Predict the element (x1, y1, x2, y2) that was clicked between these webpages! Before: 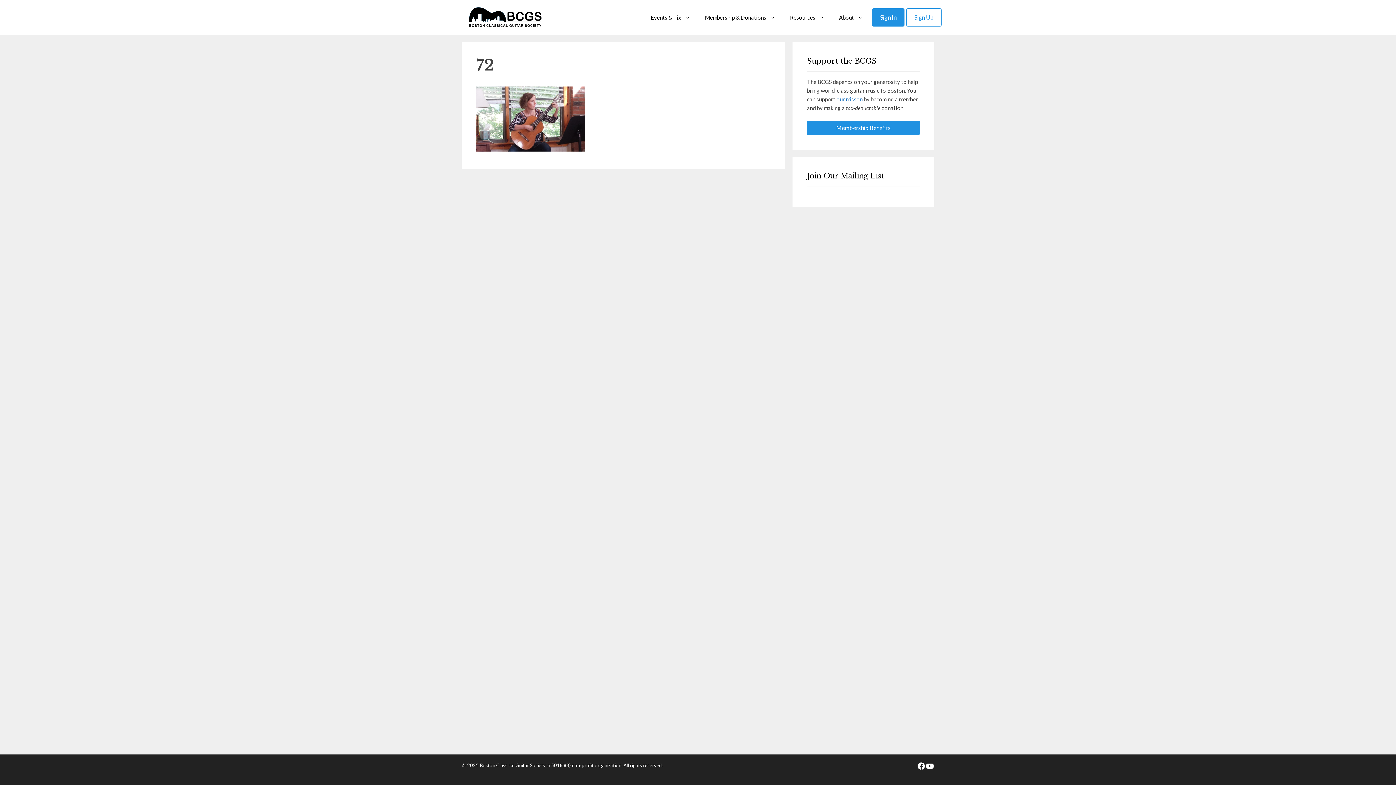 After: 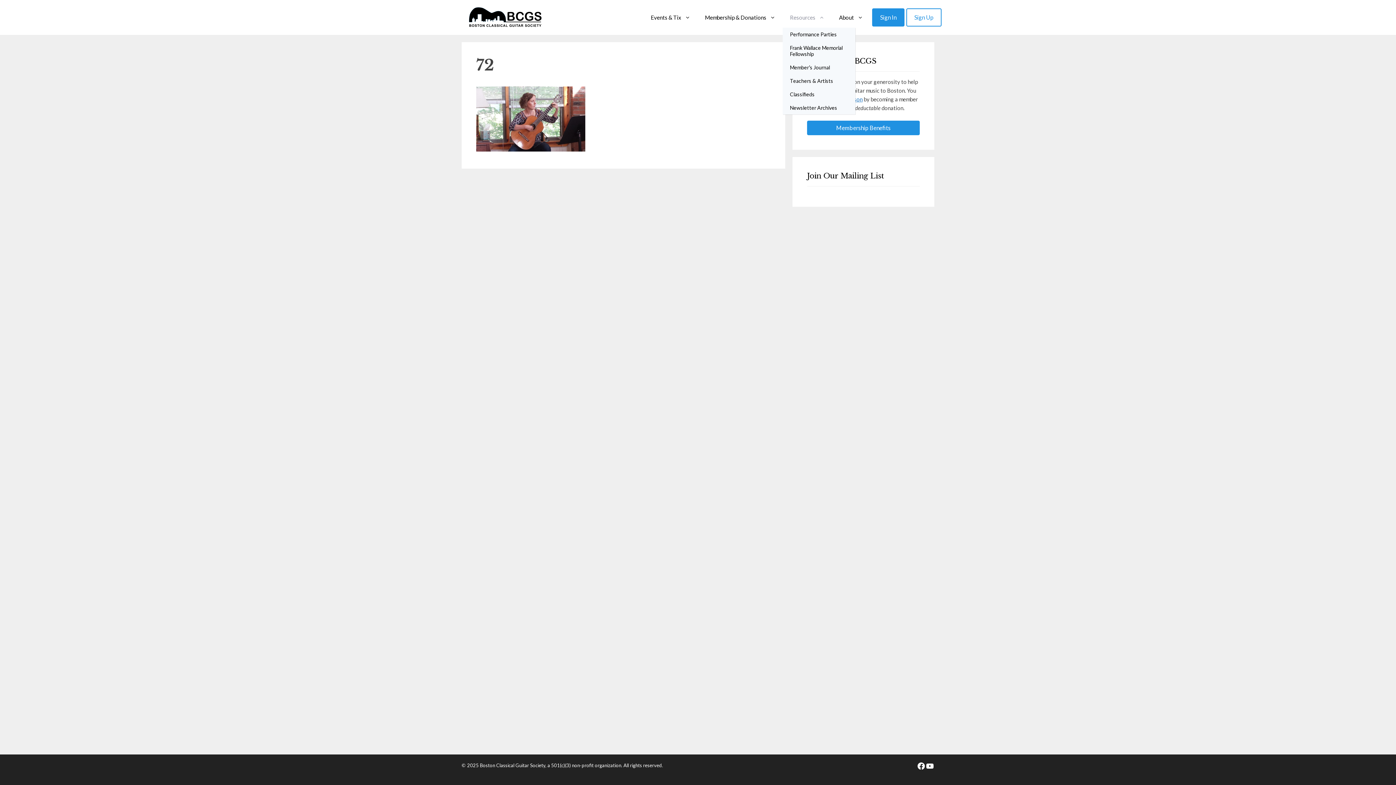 Action: label: Open Sub-Menu bbox: (782, 7, 832, 27)